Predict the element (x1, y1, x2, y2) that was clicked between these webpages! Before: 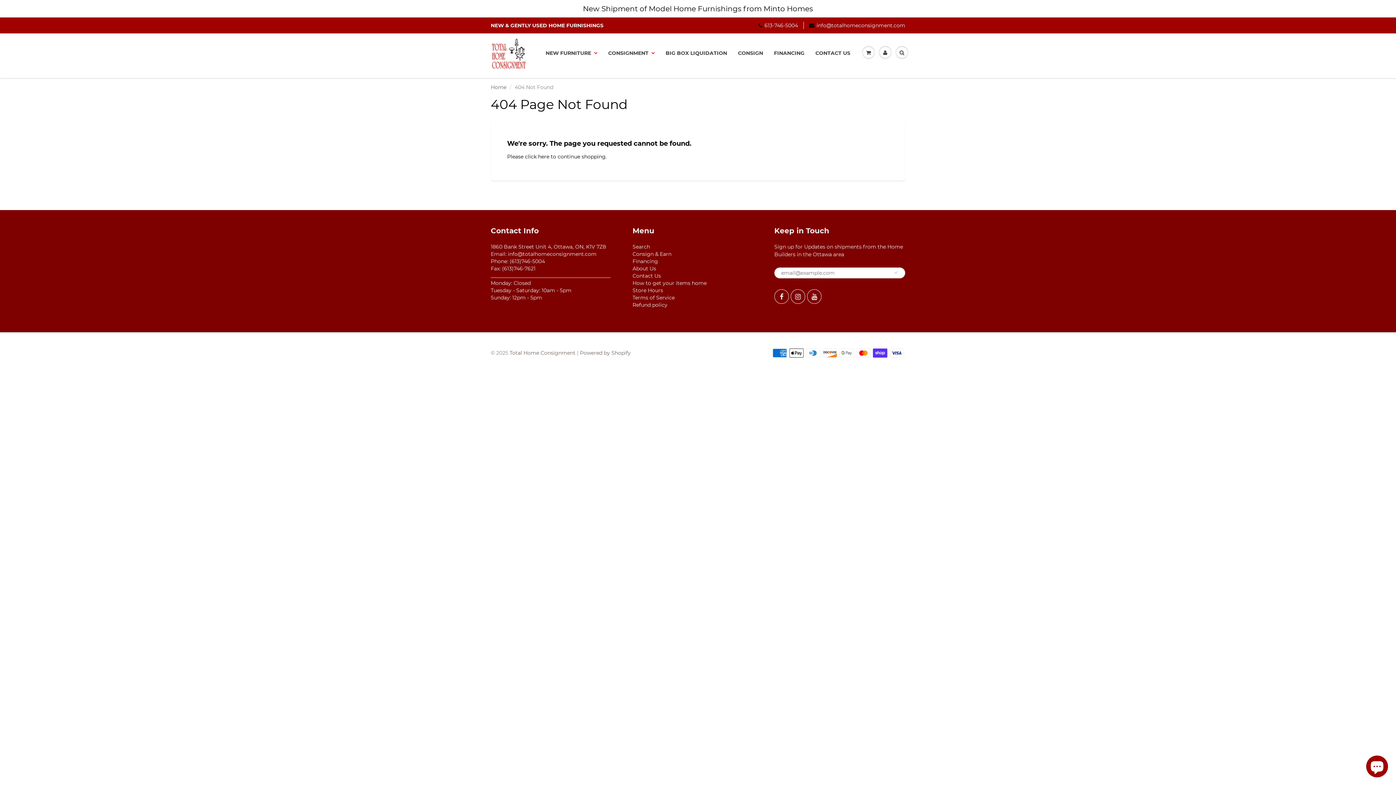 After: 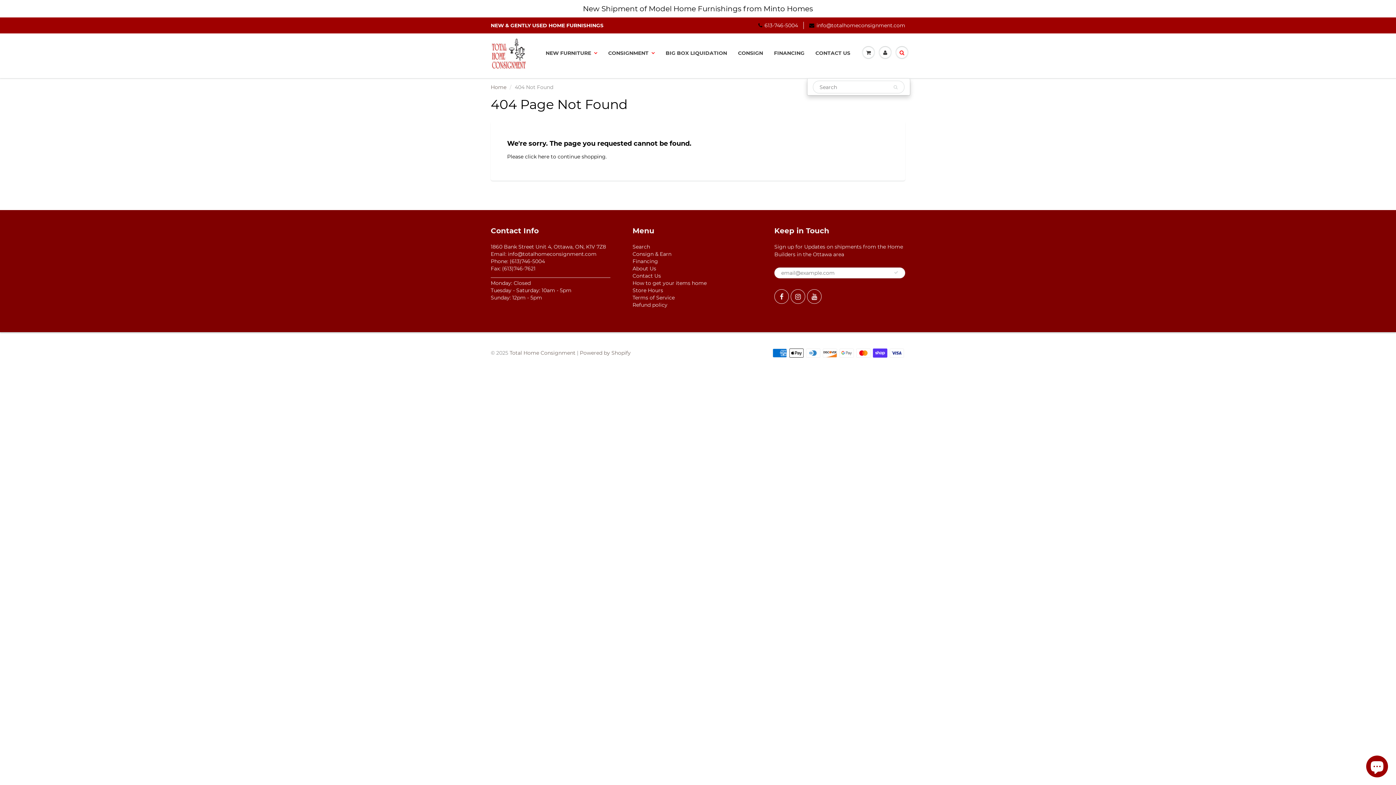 Action: bbox: (893, 34, 910, 71)